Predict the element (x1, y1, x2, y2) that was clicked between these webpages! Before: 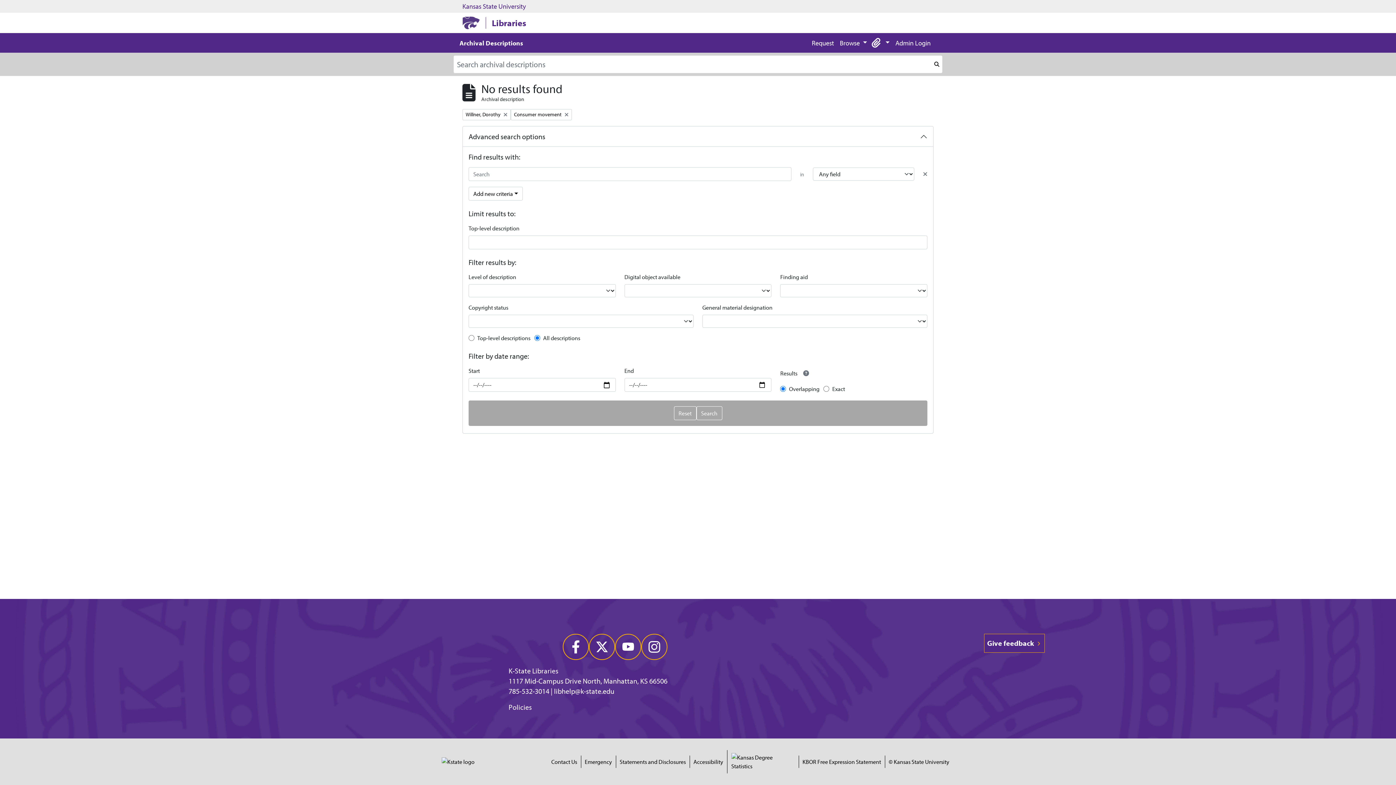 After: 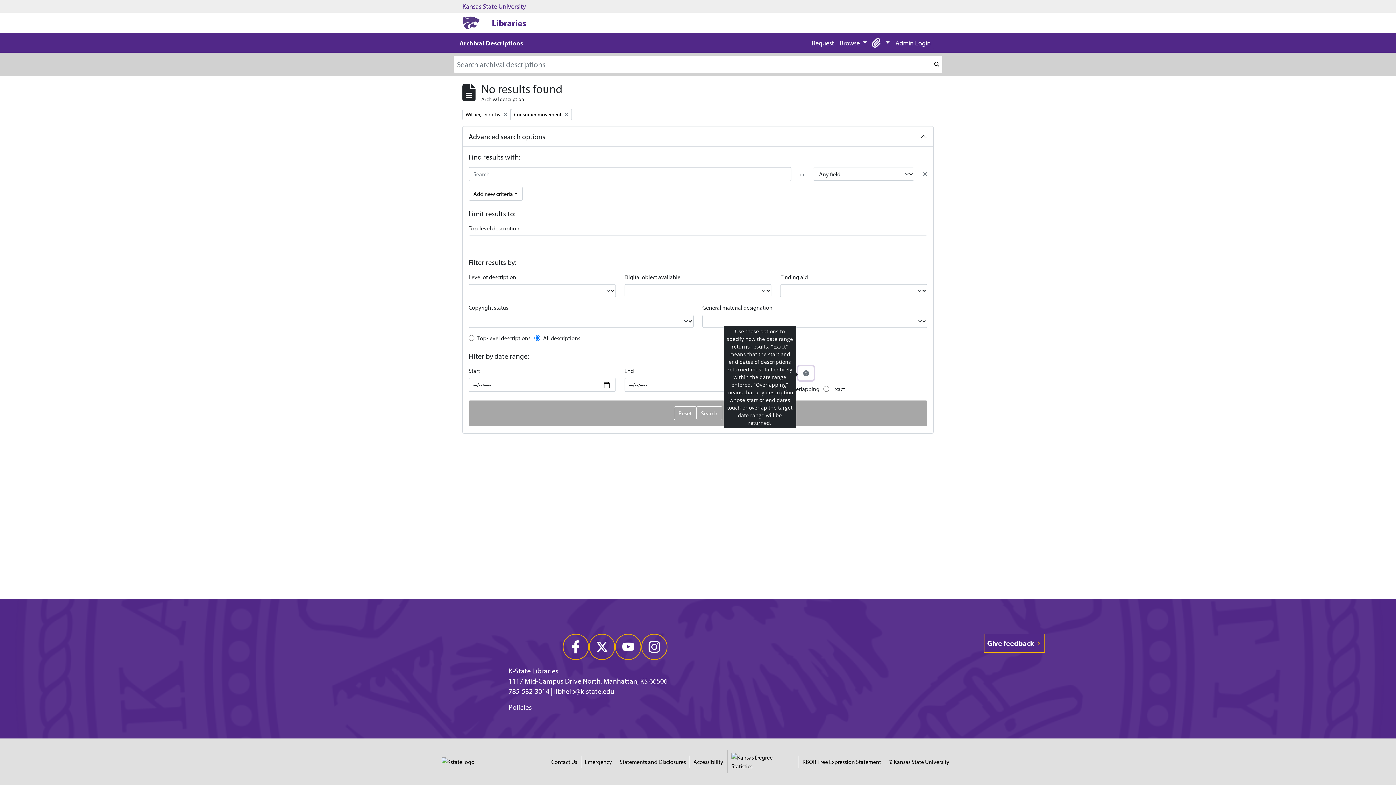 Action: bbox: (798, 366, 813, 380)